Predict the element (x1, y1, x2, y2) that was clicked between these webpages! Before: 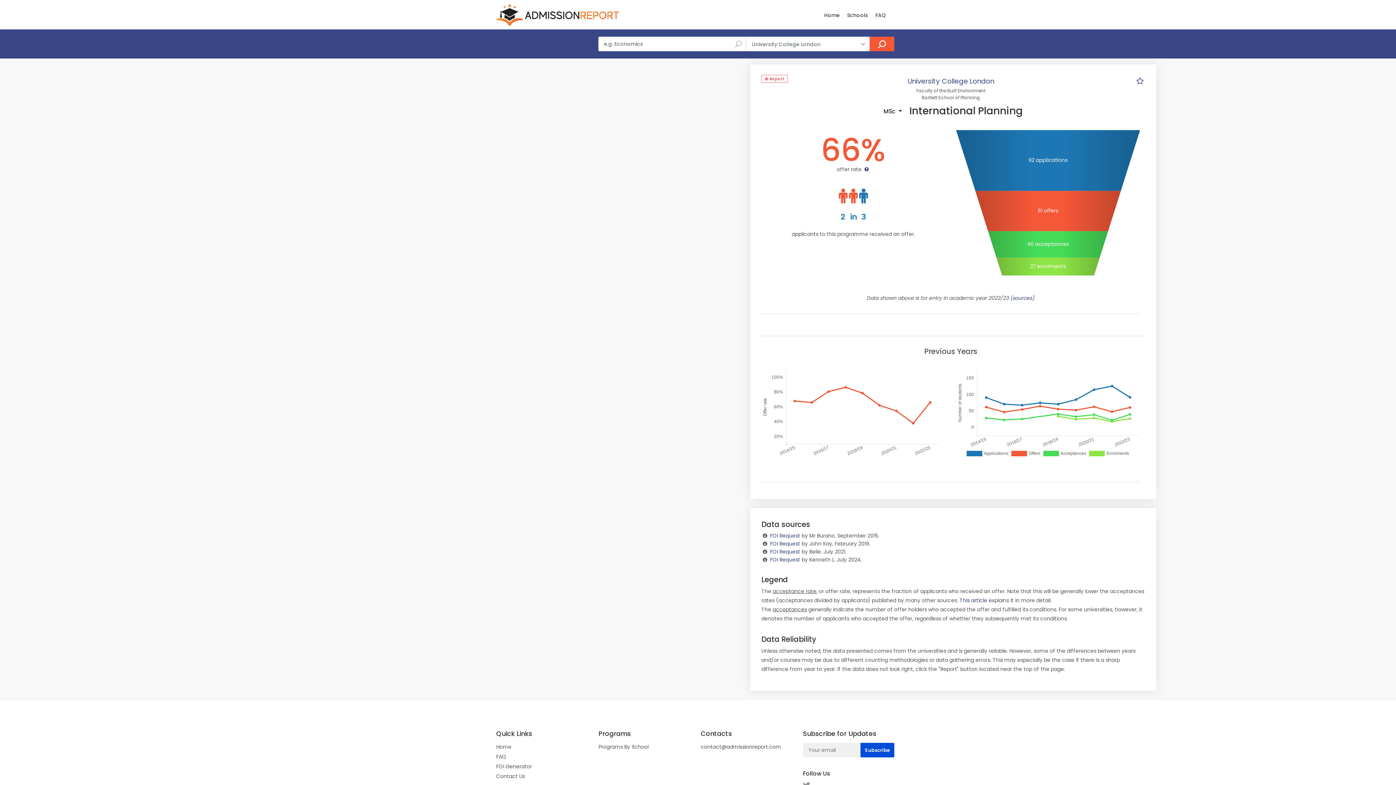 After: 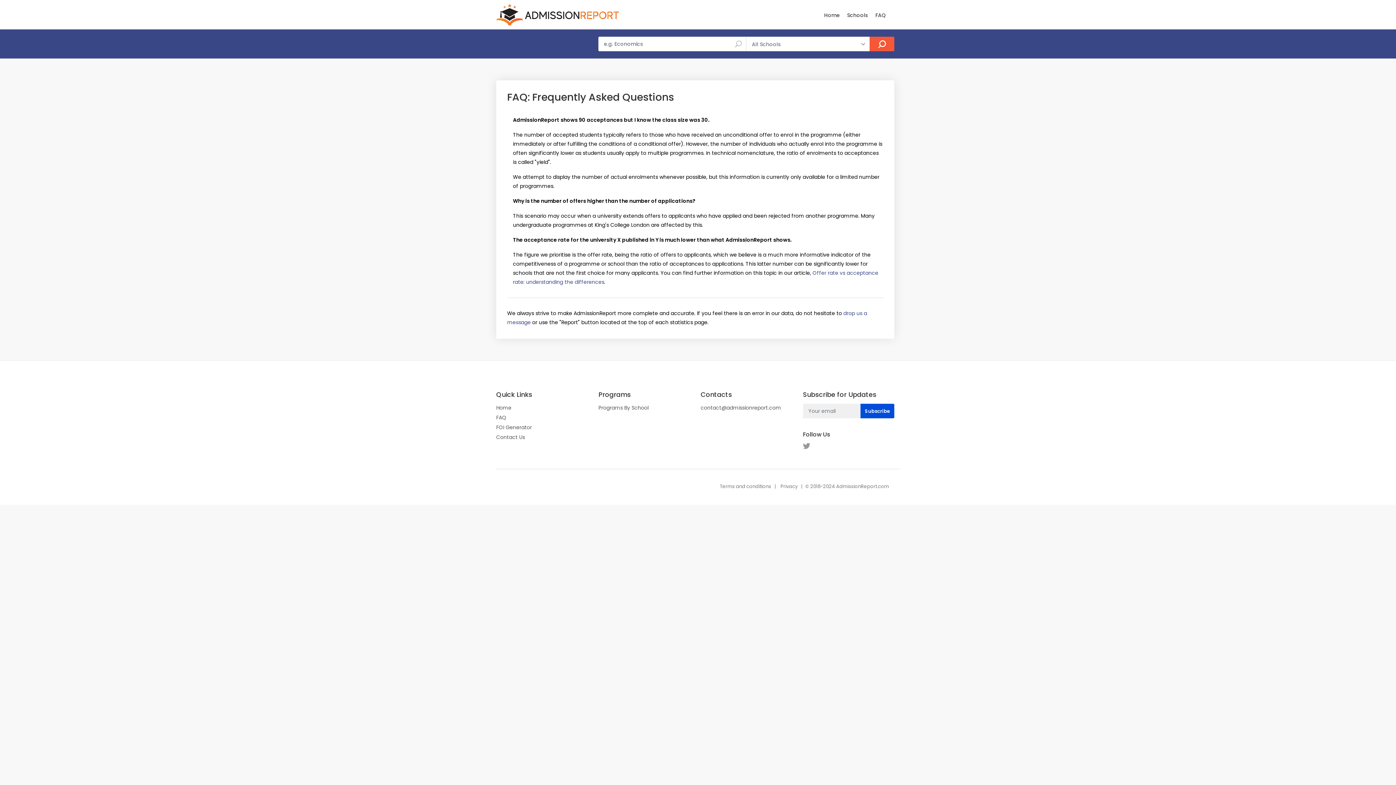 Action: bbox: (496, 753, 506, 761) label: FAQ